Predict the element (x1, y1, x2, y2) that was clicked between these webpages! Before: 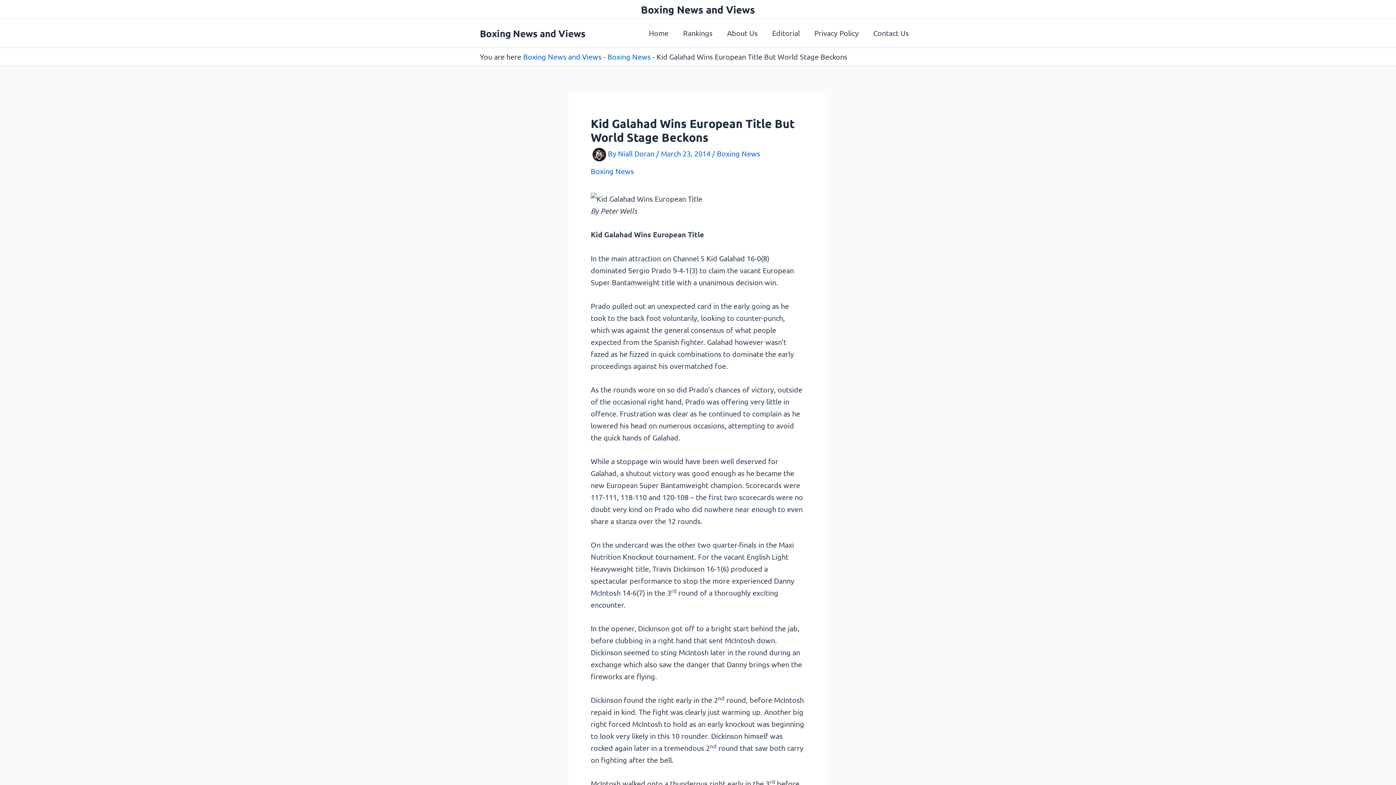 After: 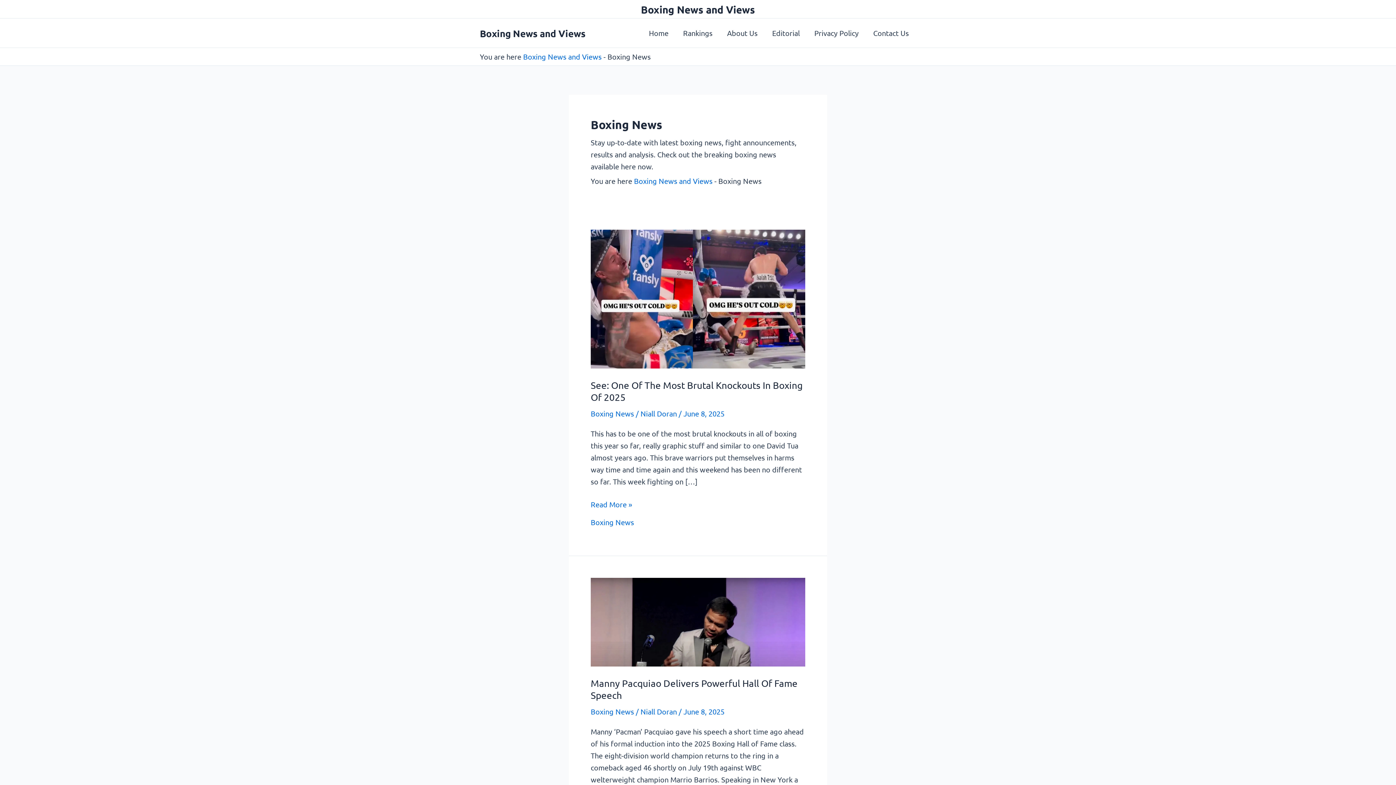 Action: label: Boxing News bbox: (717, 148, 760, 158)